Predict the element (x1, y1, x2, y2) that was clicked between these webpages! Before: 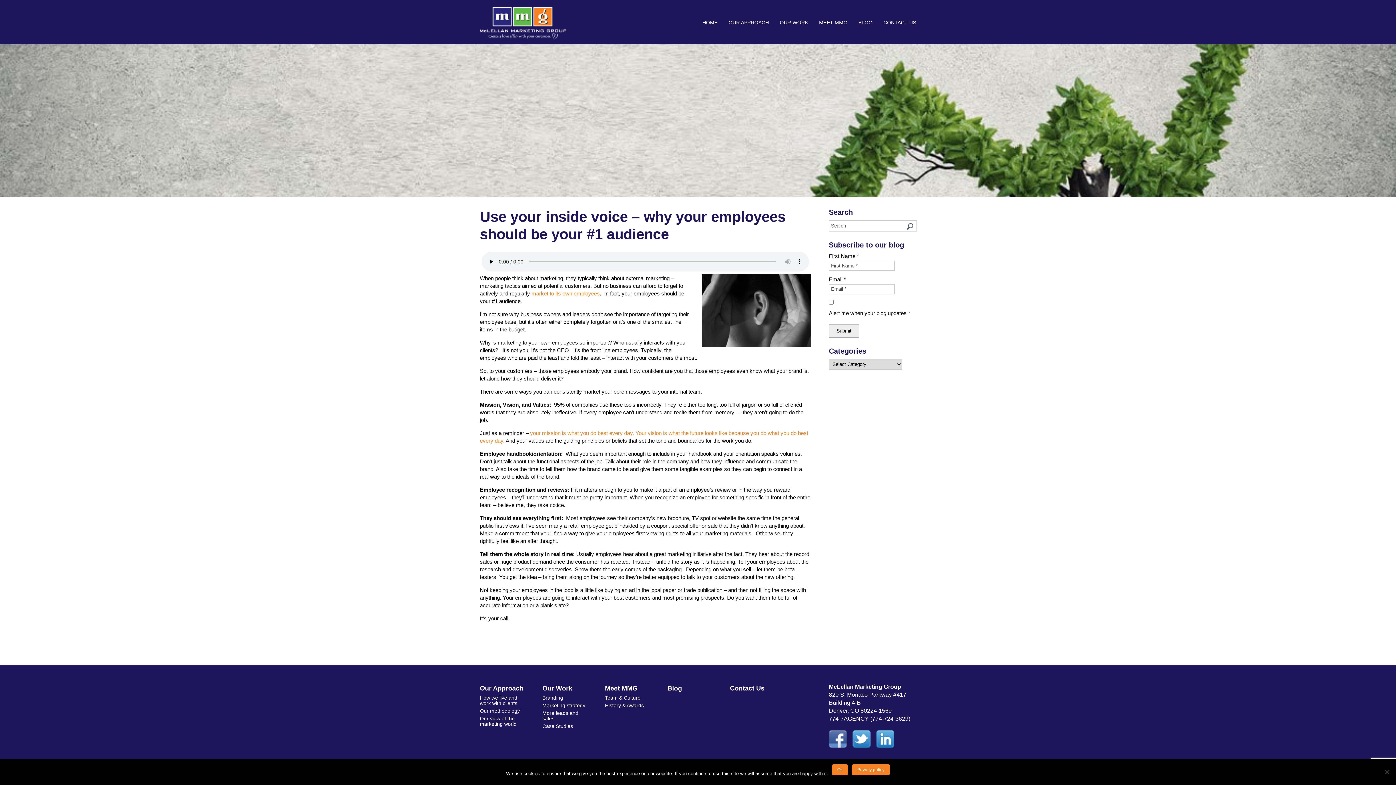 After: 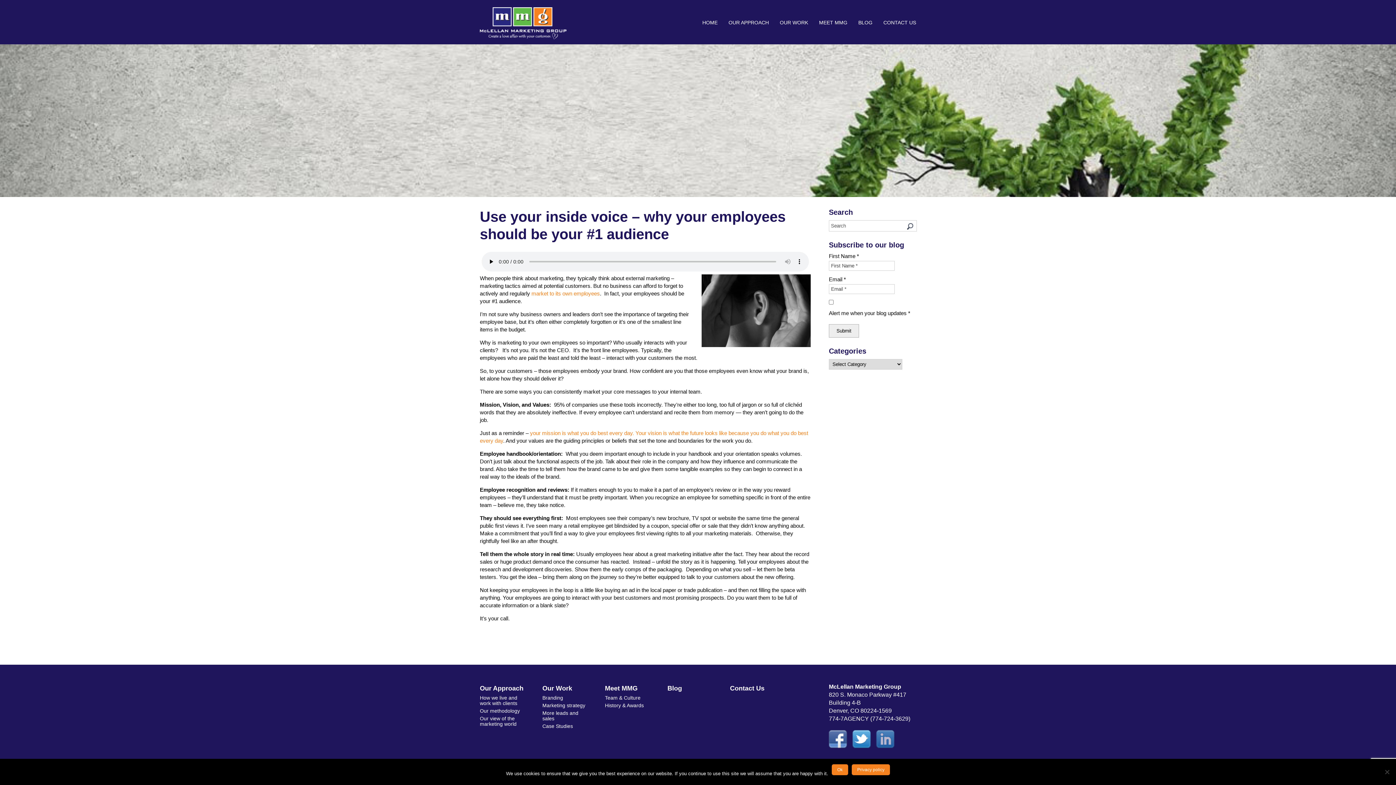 Action: bbox: (876, 730, 894, 750)